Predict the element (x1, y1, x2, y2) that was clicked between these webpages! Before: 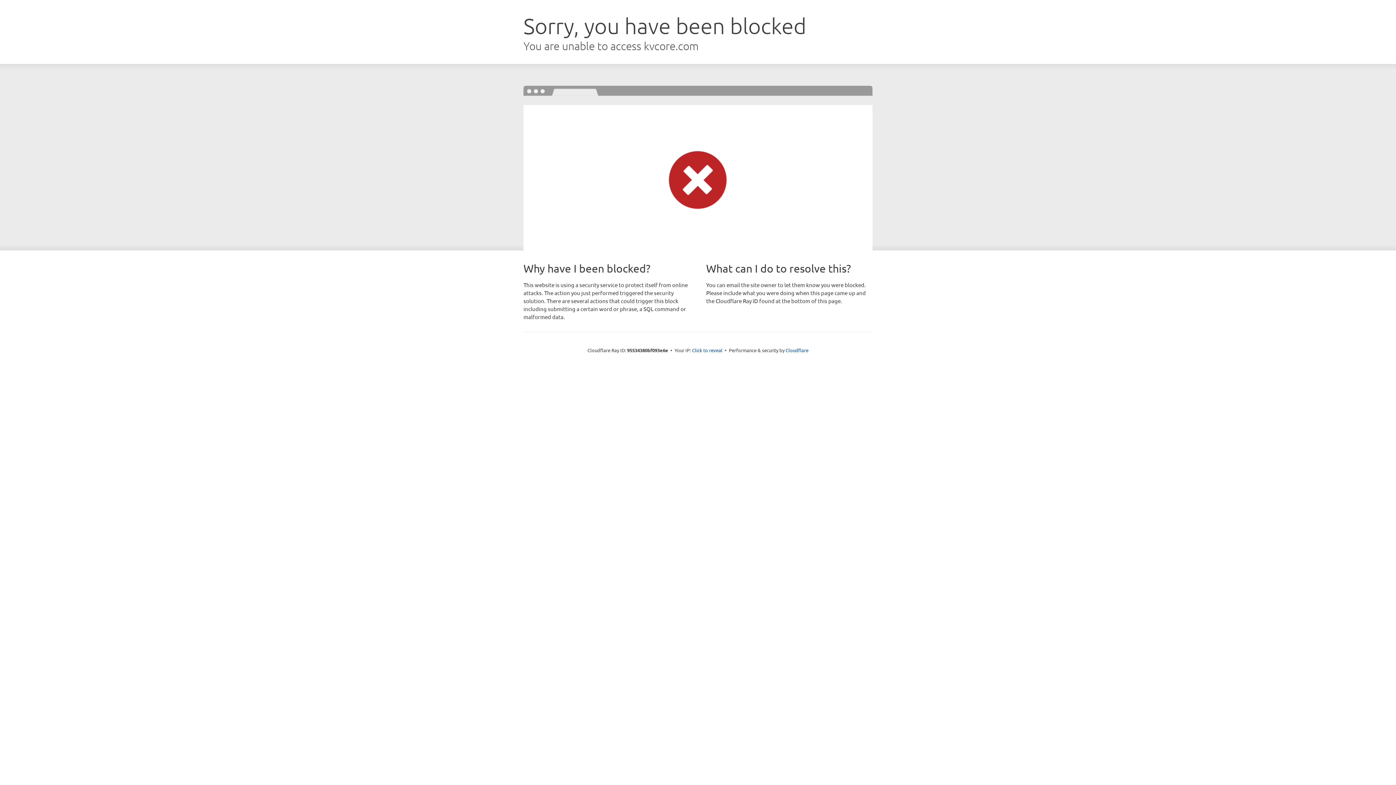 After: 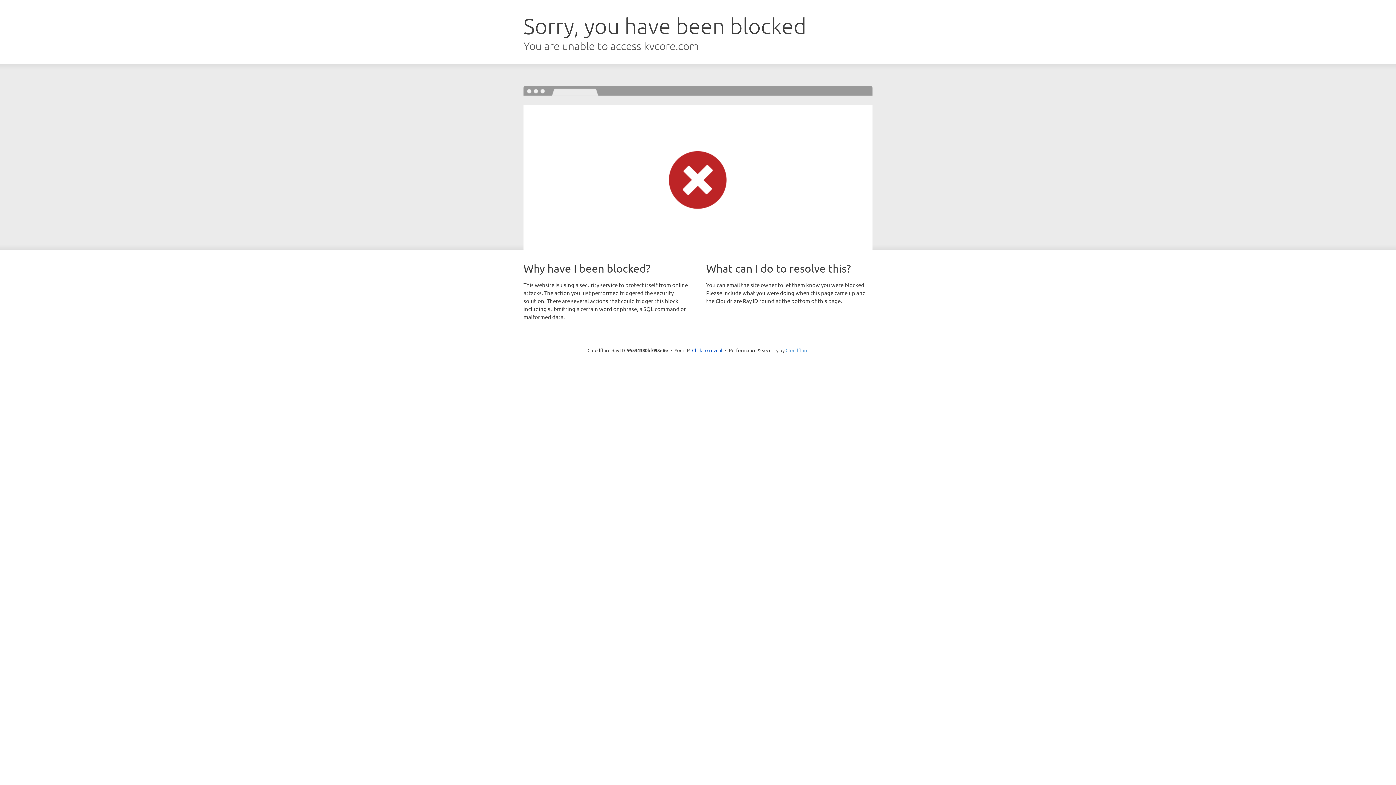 Action: label: Cloudflare bbox: (785, 347, 808, 353)